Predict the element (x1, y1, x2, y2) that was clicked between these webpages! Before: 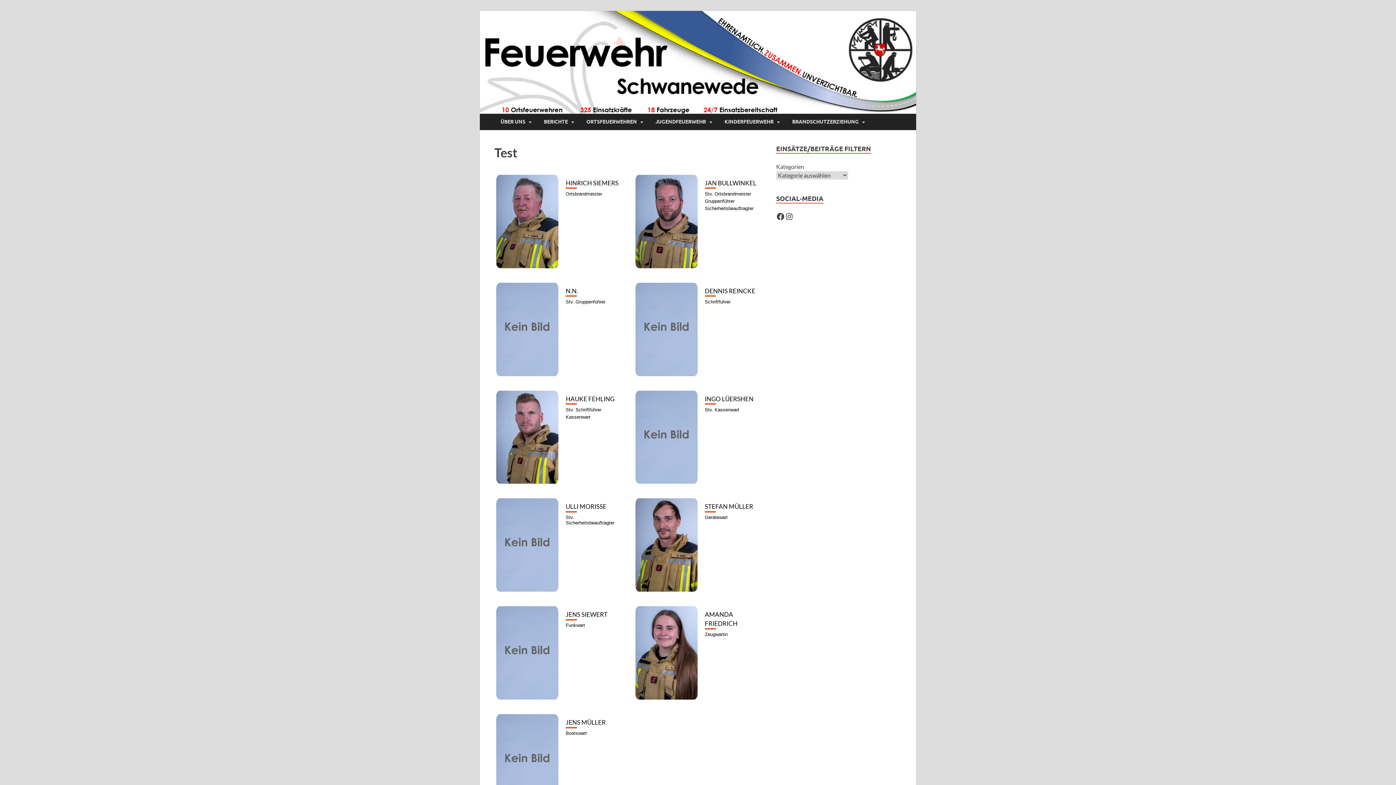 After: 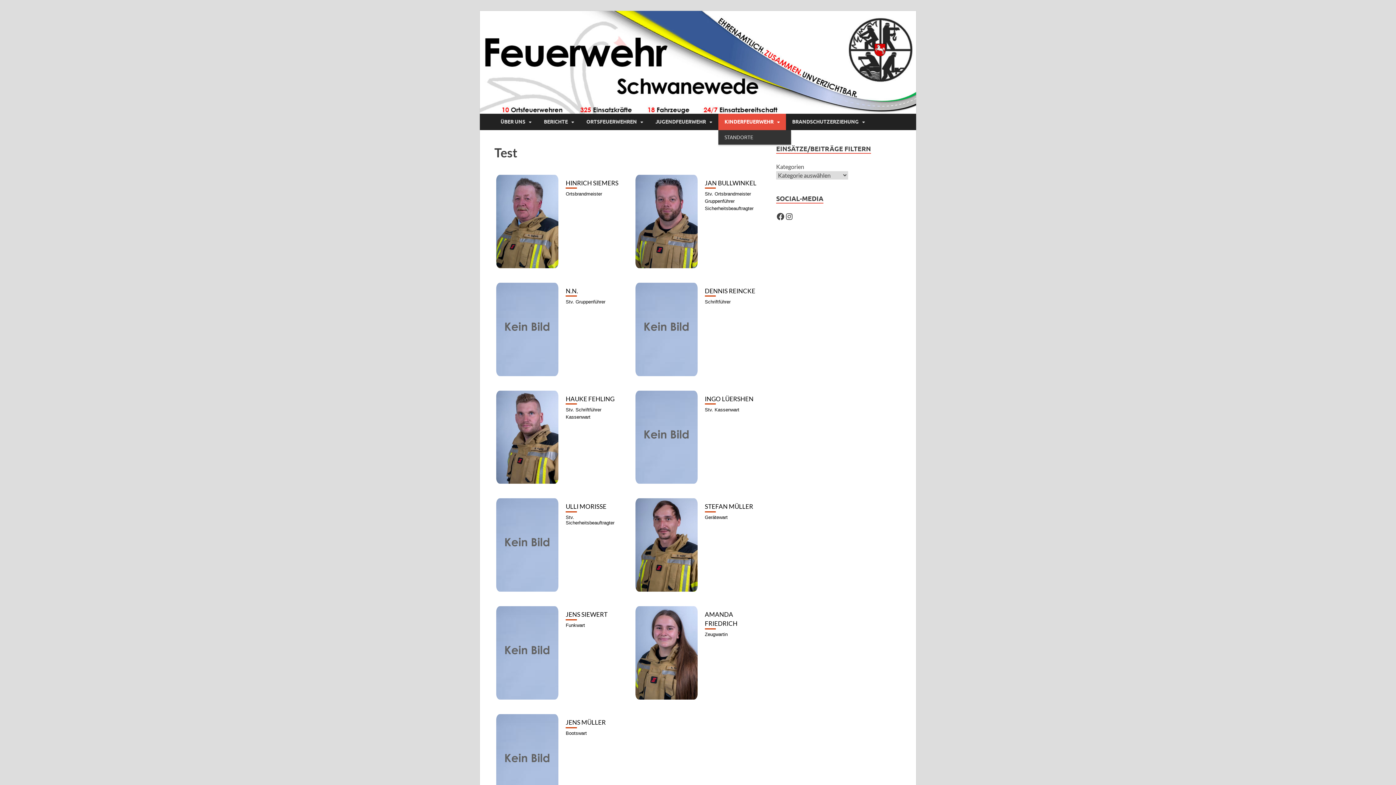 Action: label: KINDERFEUERWEHR bbox: (718, 113, 786, 130)